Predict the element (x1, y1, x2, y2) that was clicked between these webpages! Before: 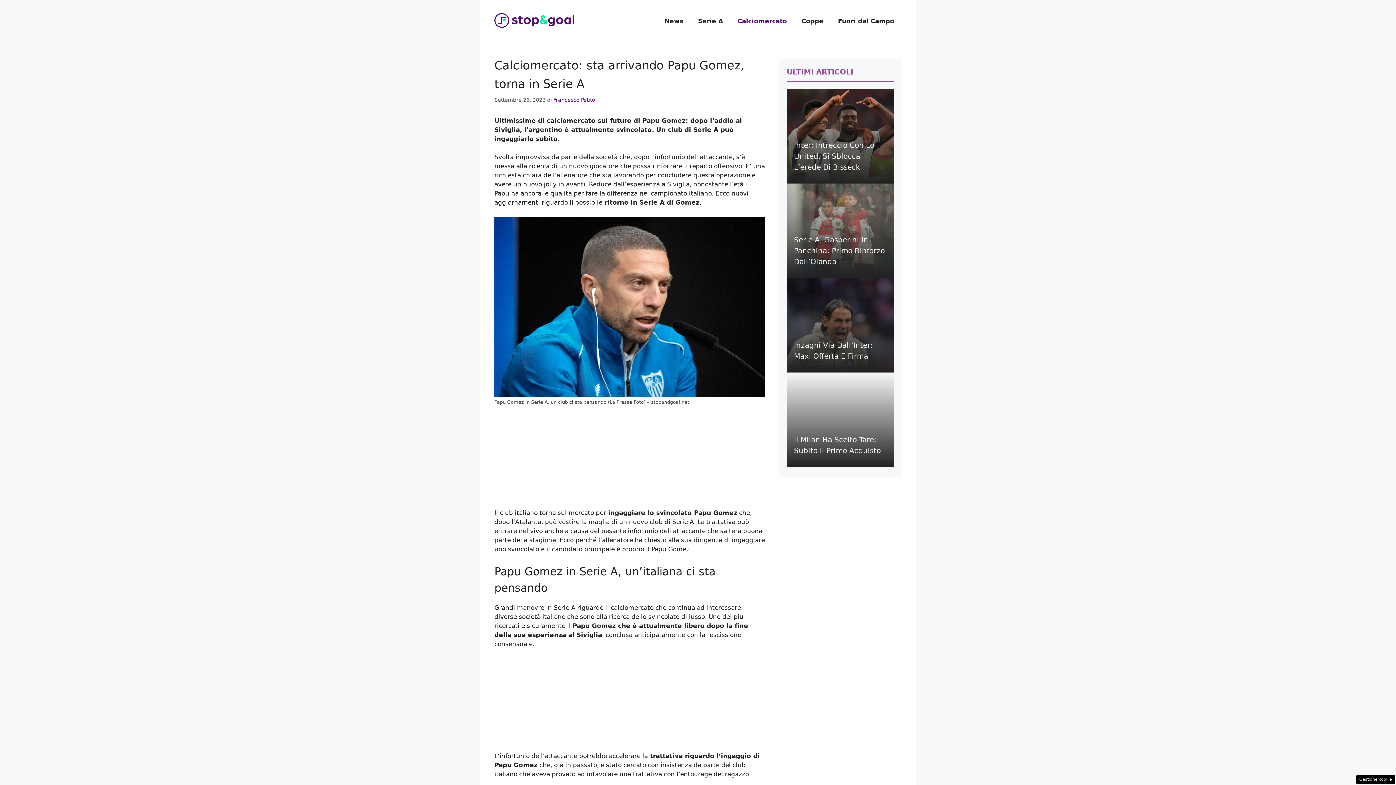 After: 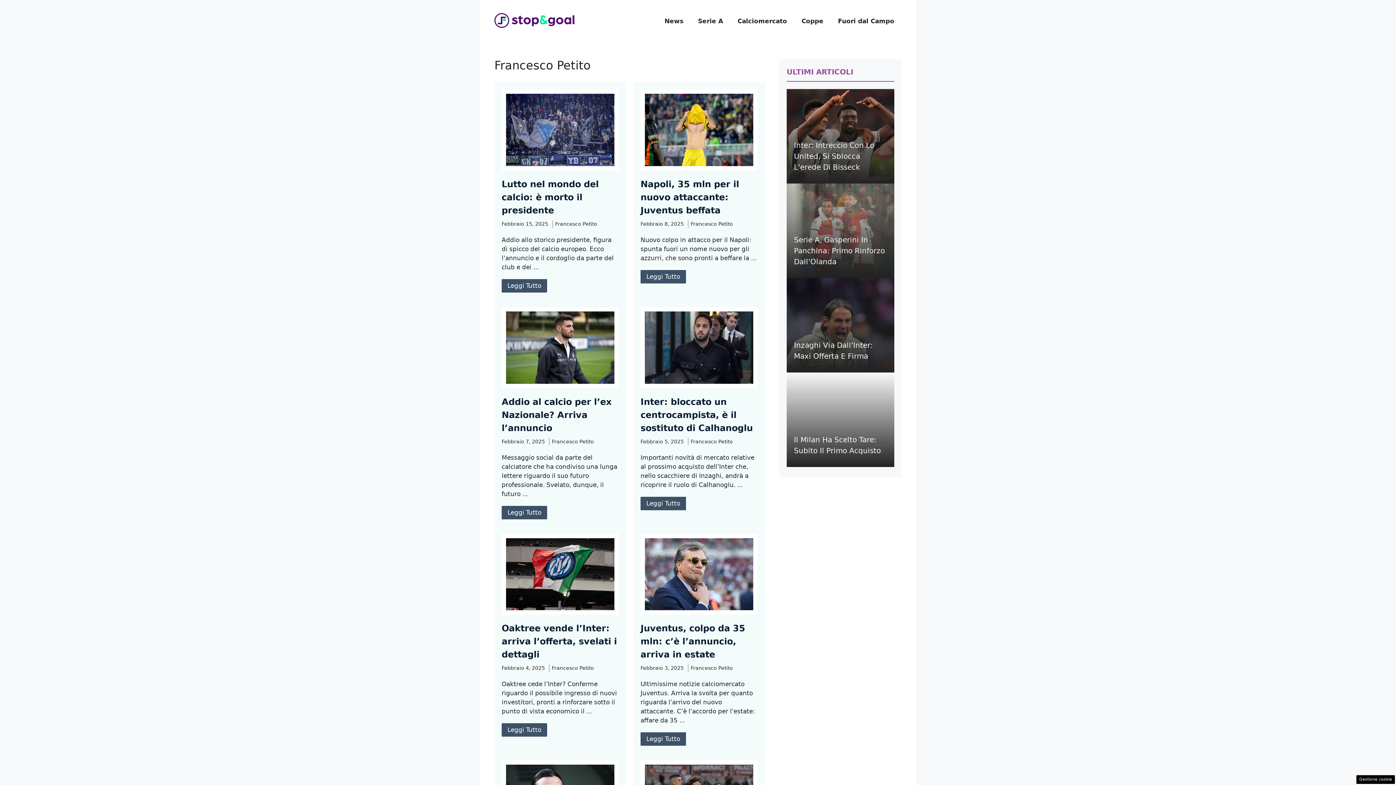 Action: bbox: (553, 96, 595, 102) label: Francesco Petito